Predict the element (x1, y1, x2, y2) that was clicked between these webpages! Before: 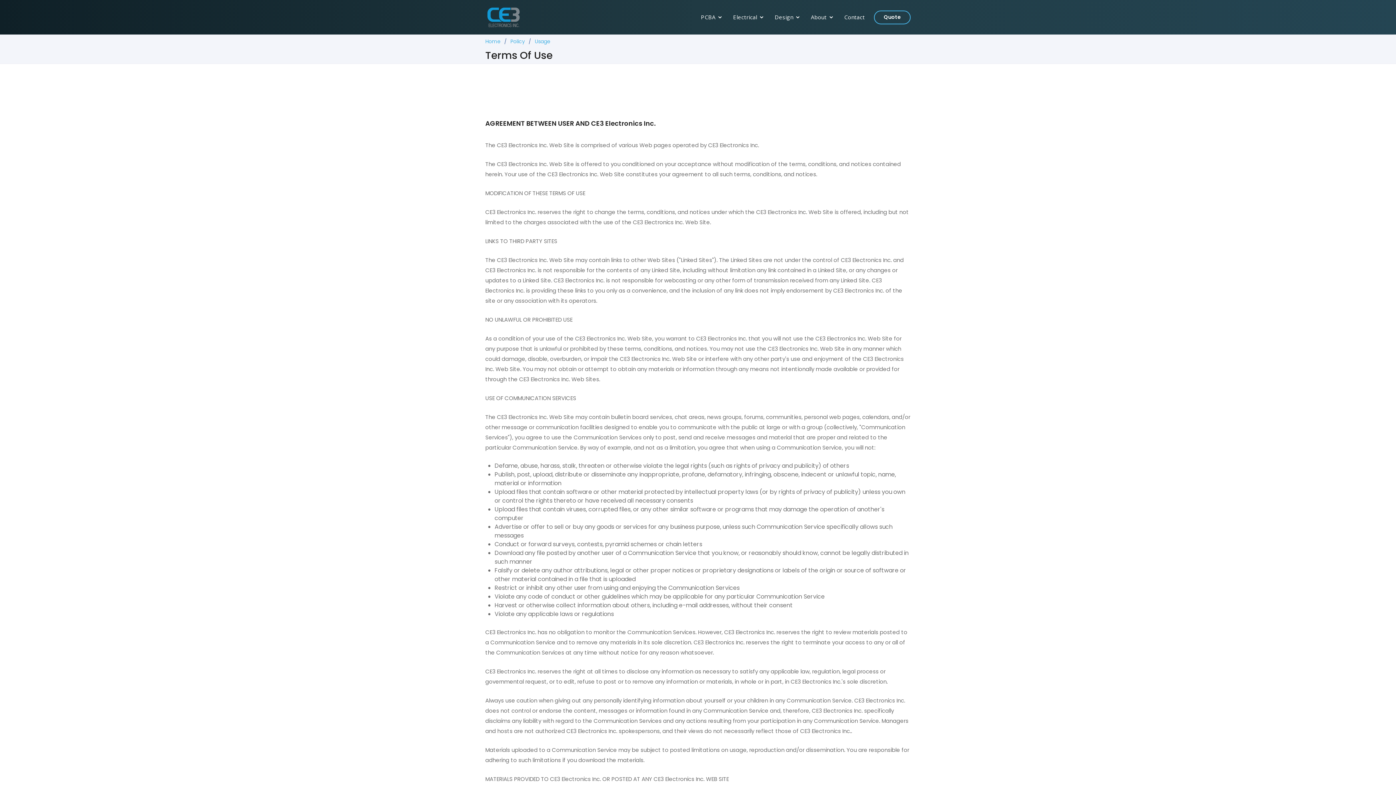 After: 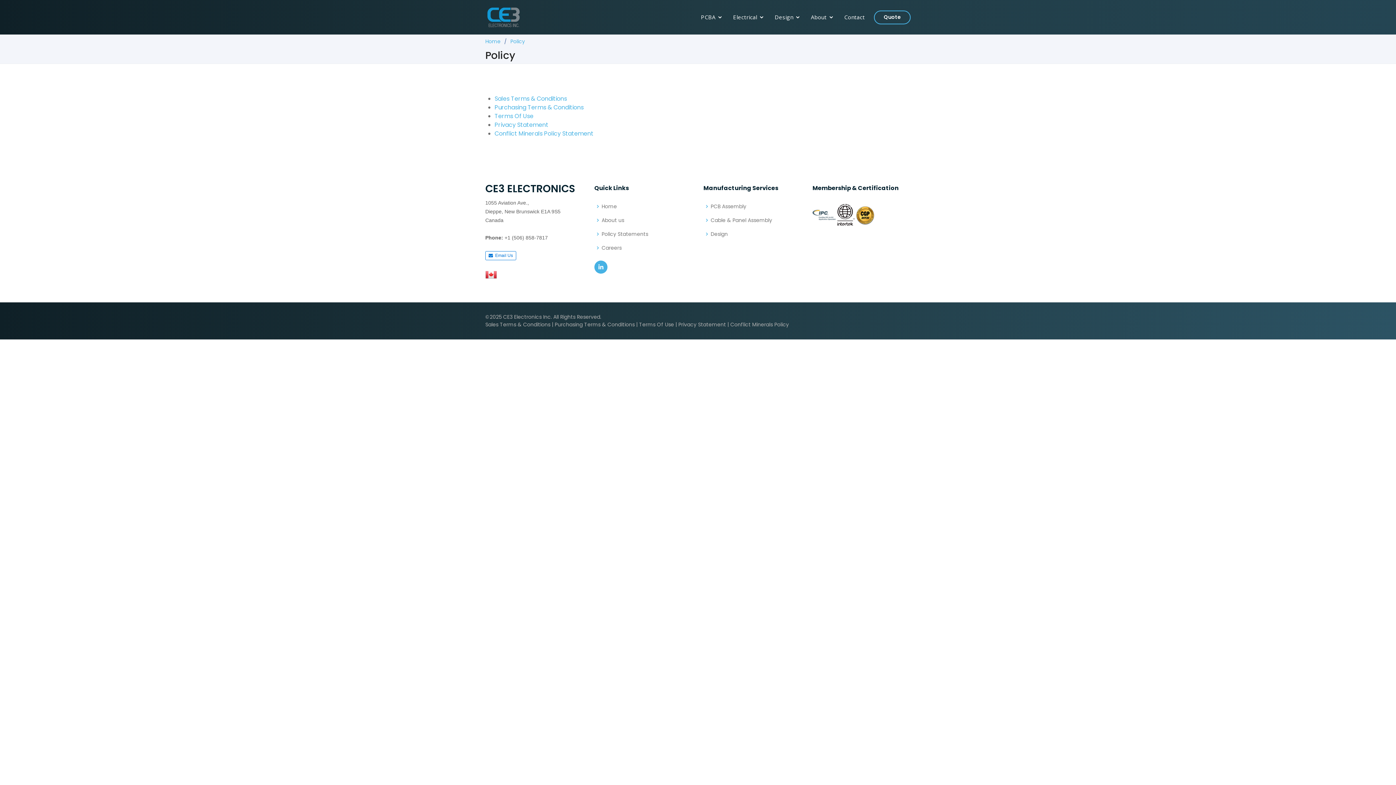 Action: bbox: (510, 37, 525, 45) label: Policy